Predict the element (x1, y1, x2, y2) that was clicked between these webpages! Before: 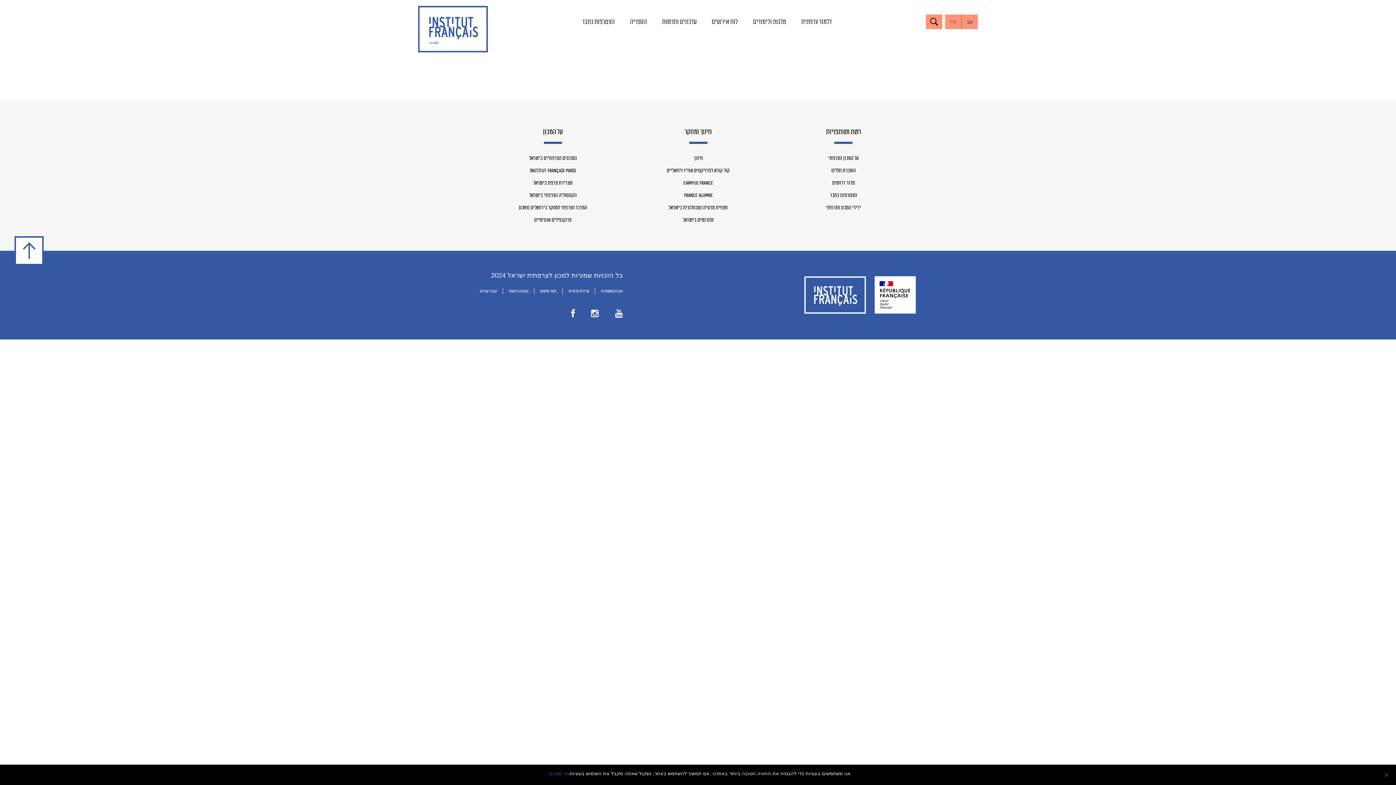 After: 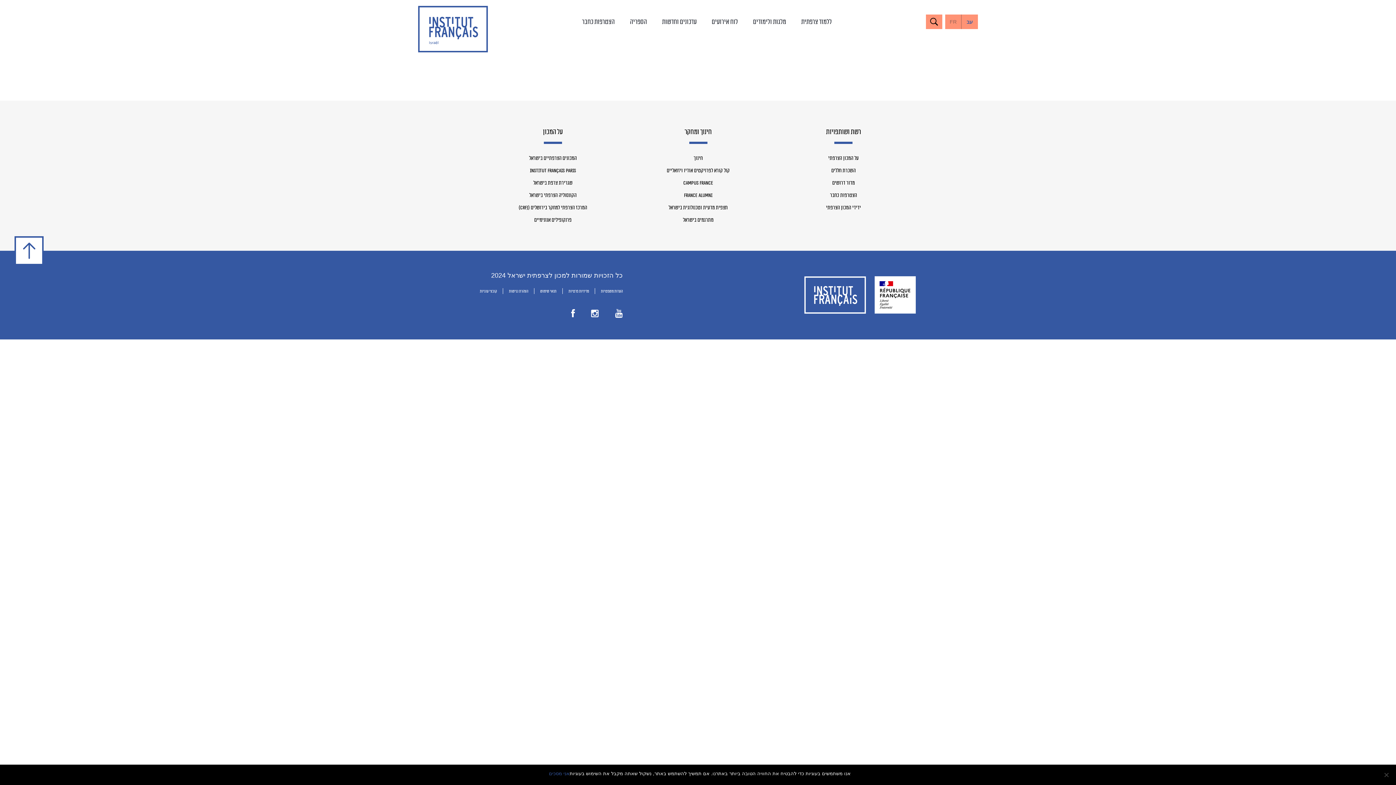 Action: bbox: (480, 288, 497, 294) label: קובצי עוגיות